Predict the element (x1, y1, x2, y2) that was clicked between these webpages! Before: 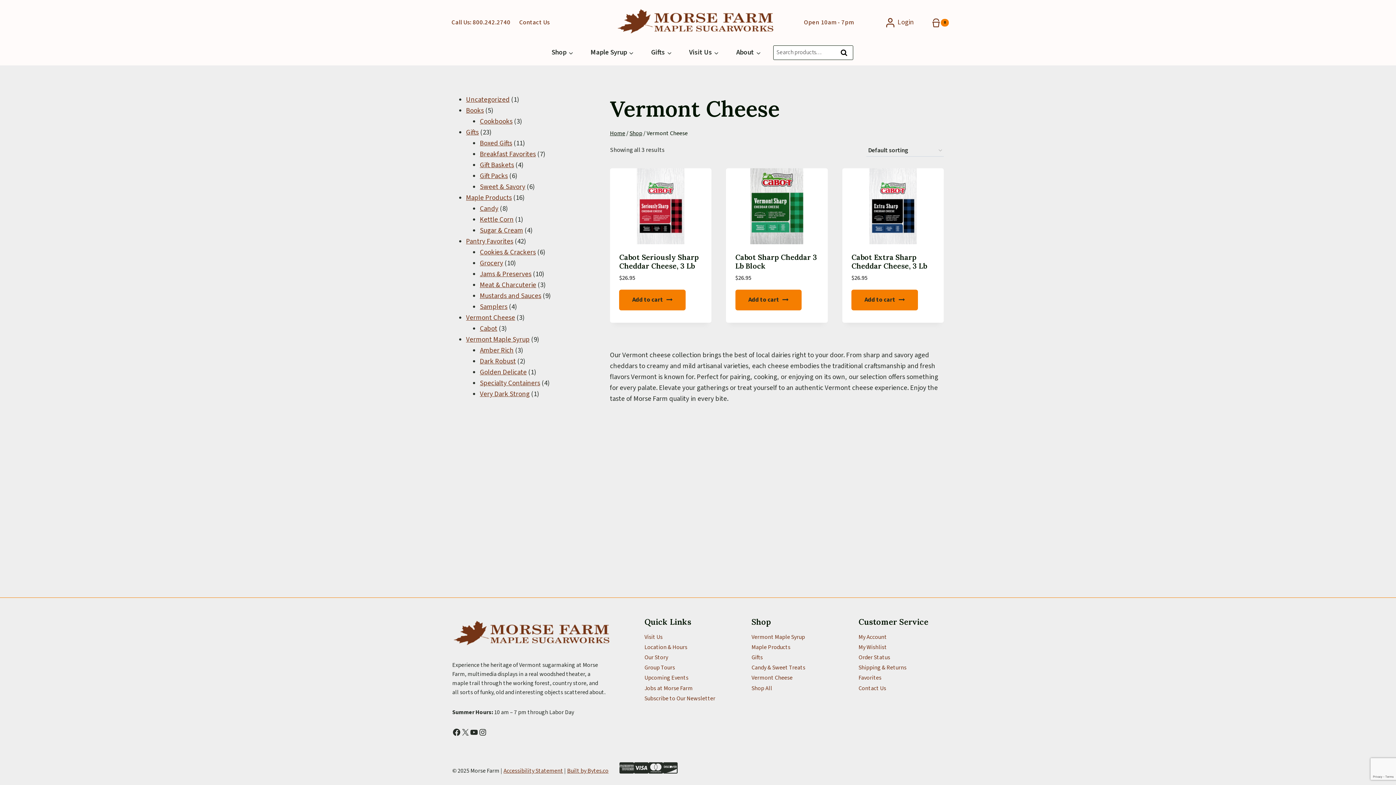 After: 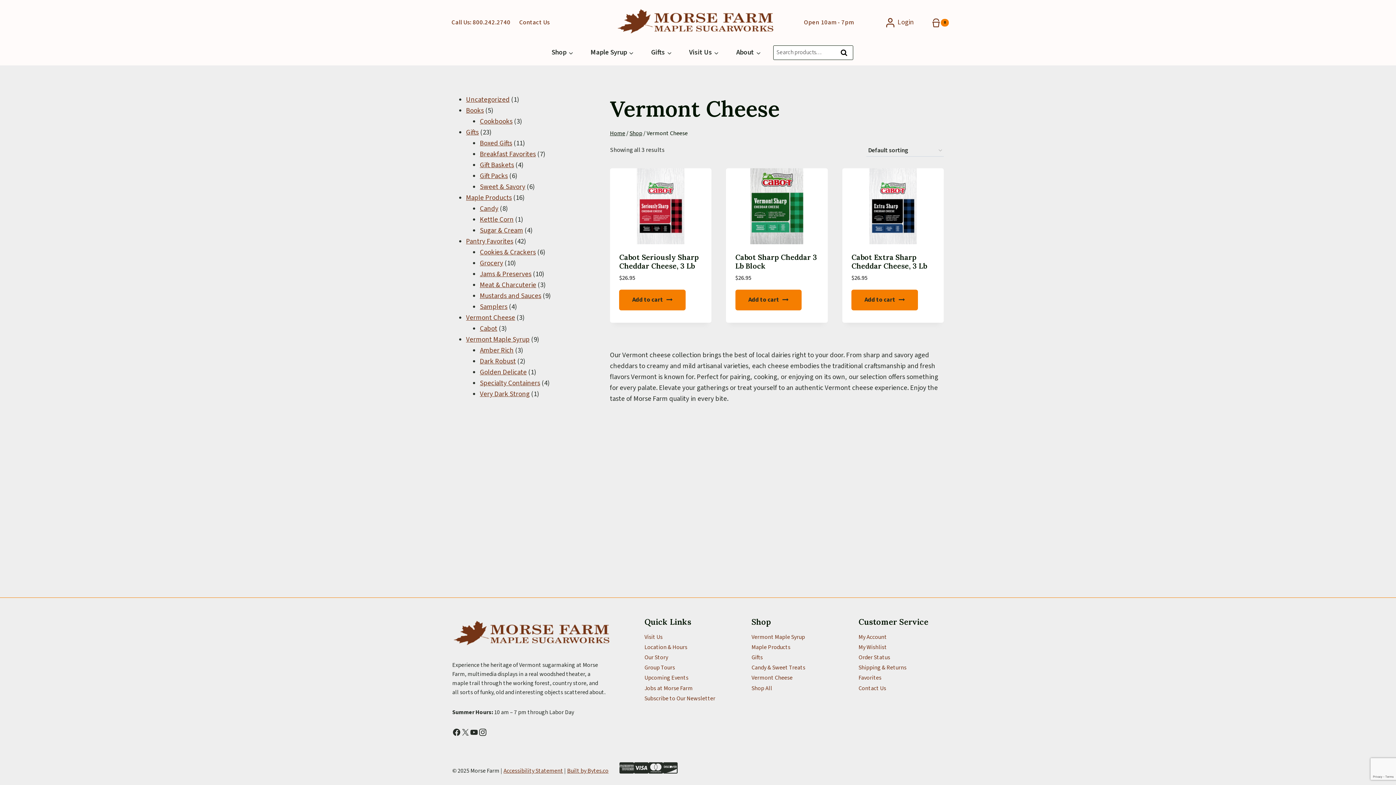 Action: bbox: (478, 728, 487, 737) label: Instagram